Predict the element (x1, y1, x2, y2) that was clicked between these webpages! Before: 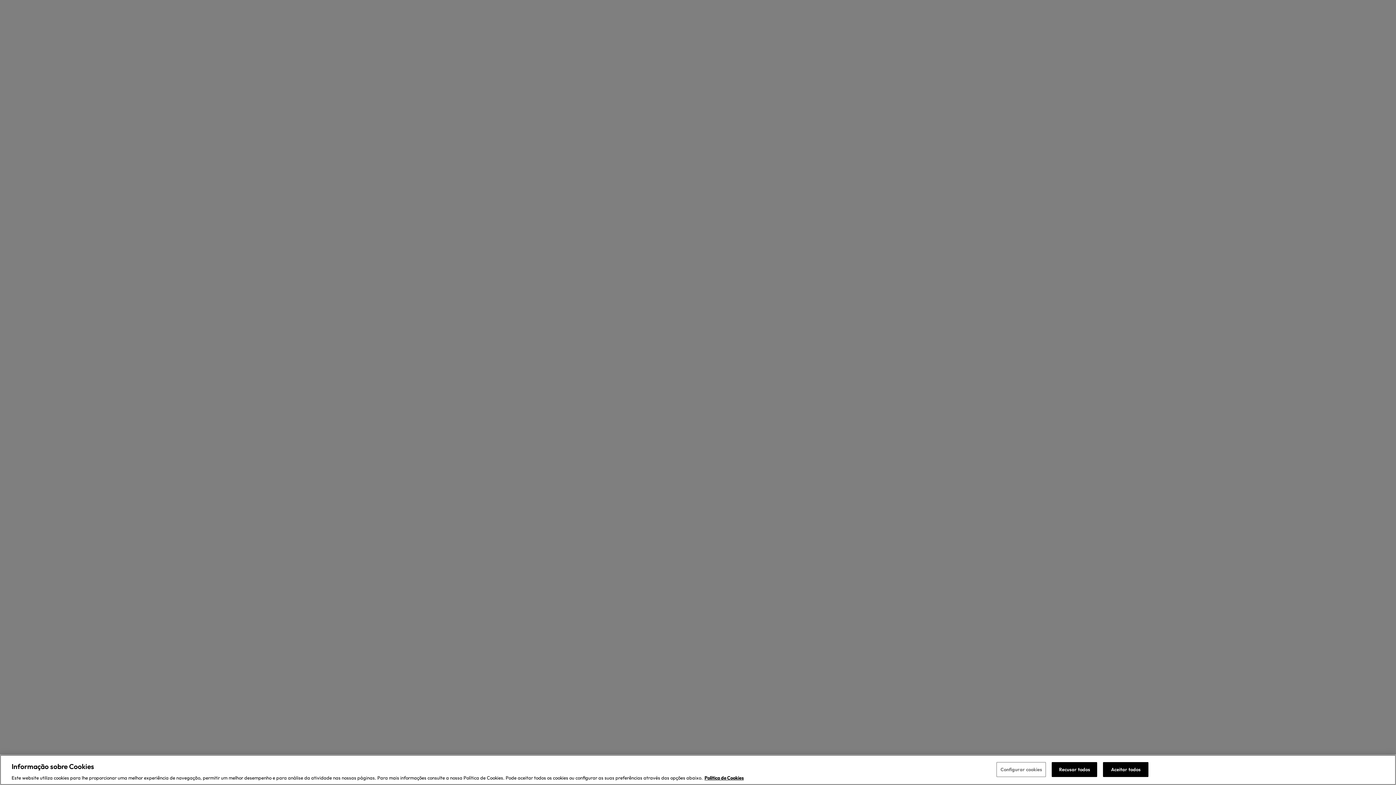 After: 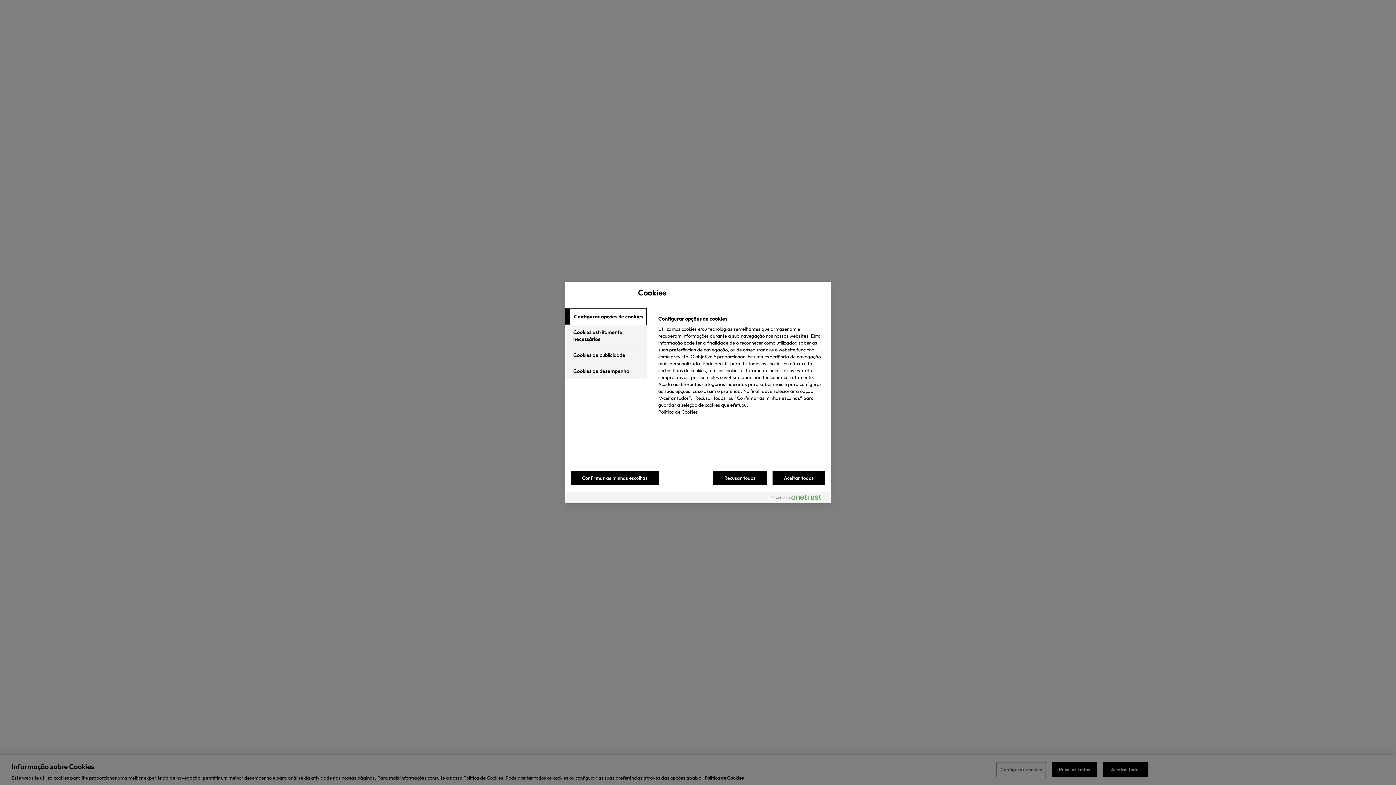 Action: bbox: (996, 765, 1046, 780) label: Configurar cookies, Abre a caixa de diálogo do centro de preferências